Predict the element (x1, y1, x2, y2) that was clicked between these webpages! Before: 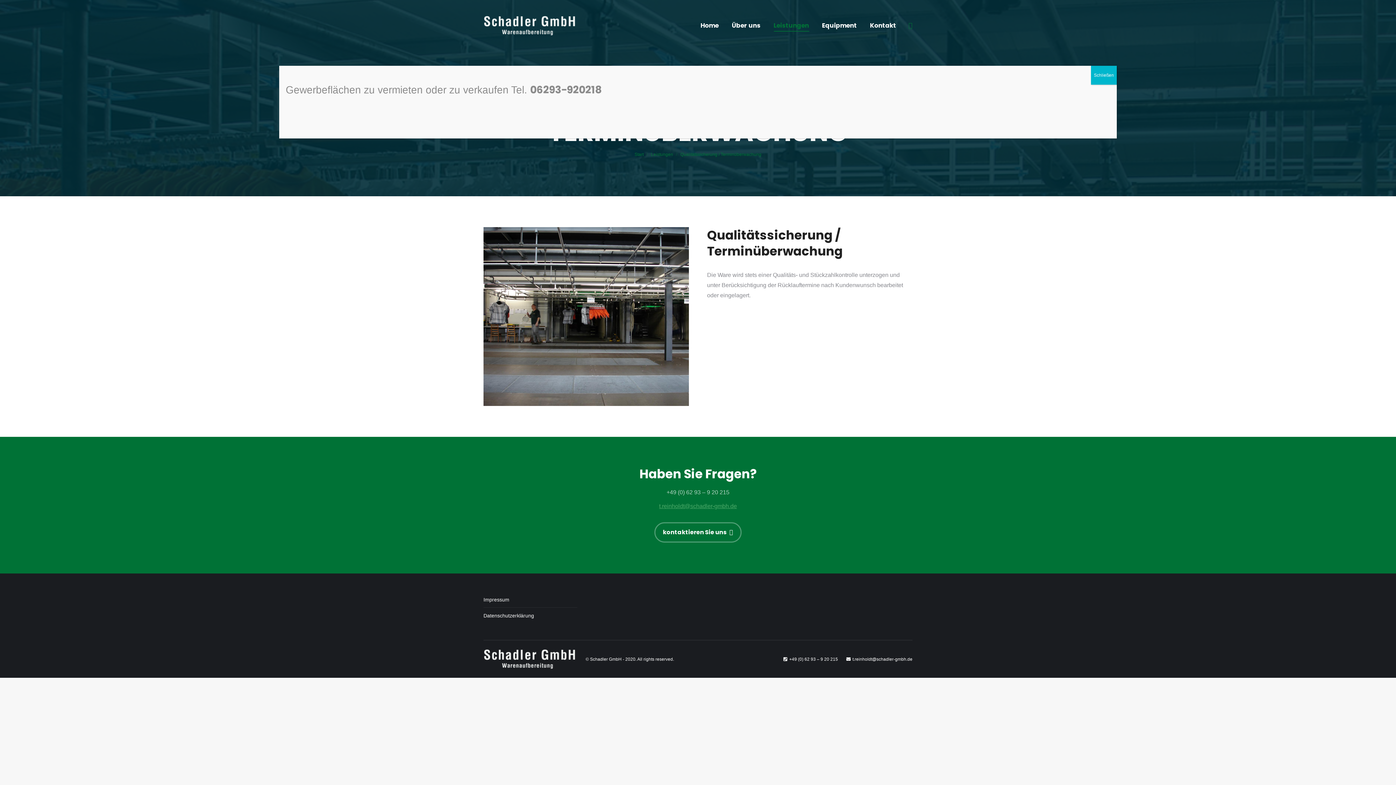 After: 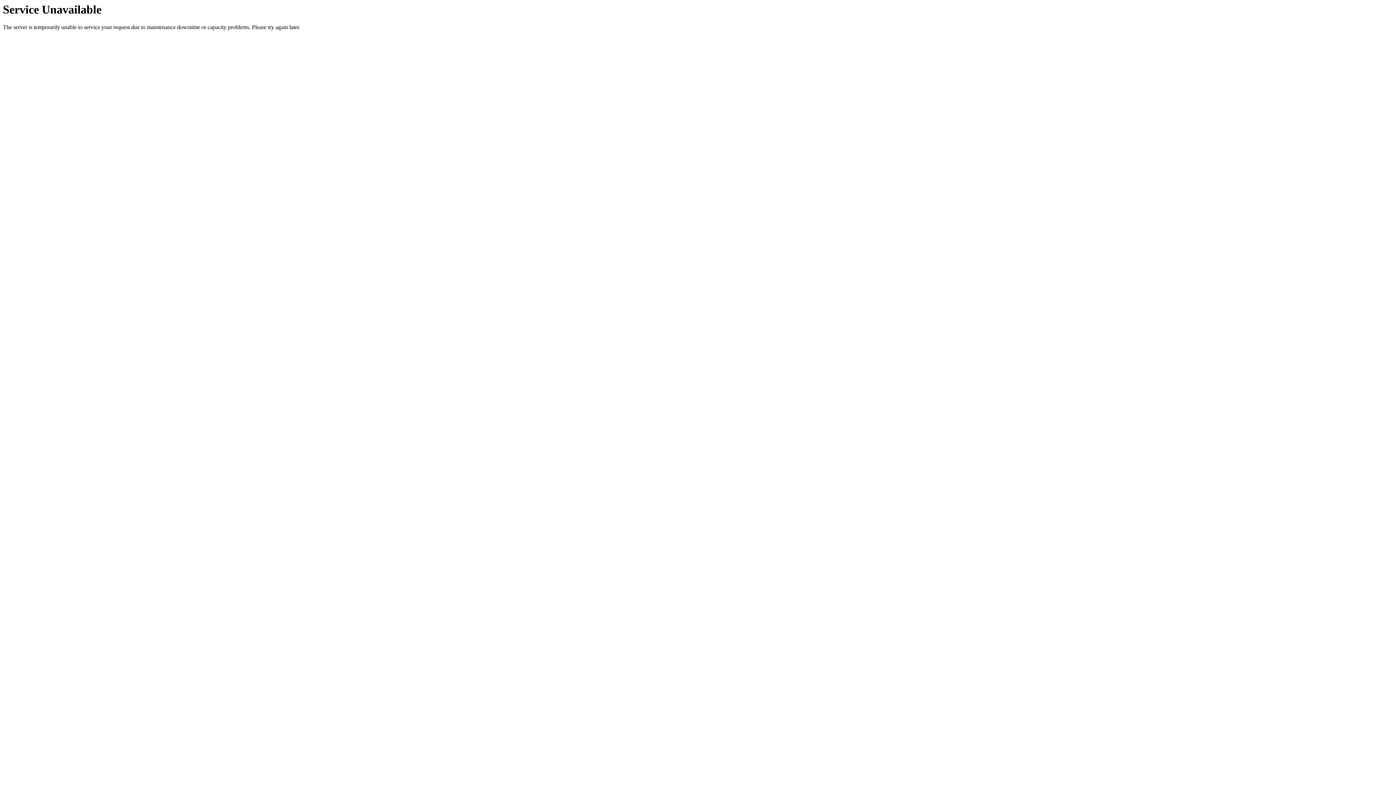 Action: label: Home bbox: (699, 20, 720, 30)